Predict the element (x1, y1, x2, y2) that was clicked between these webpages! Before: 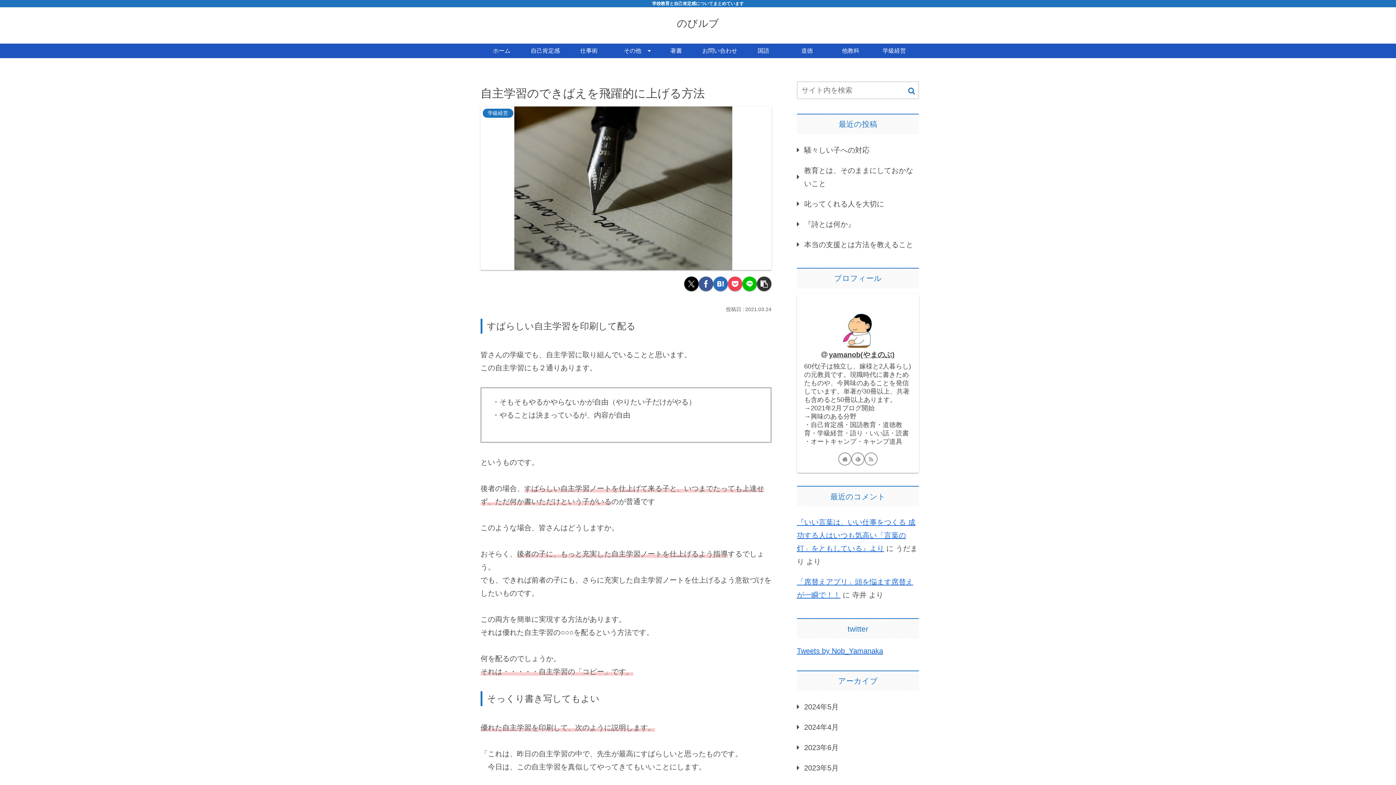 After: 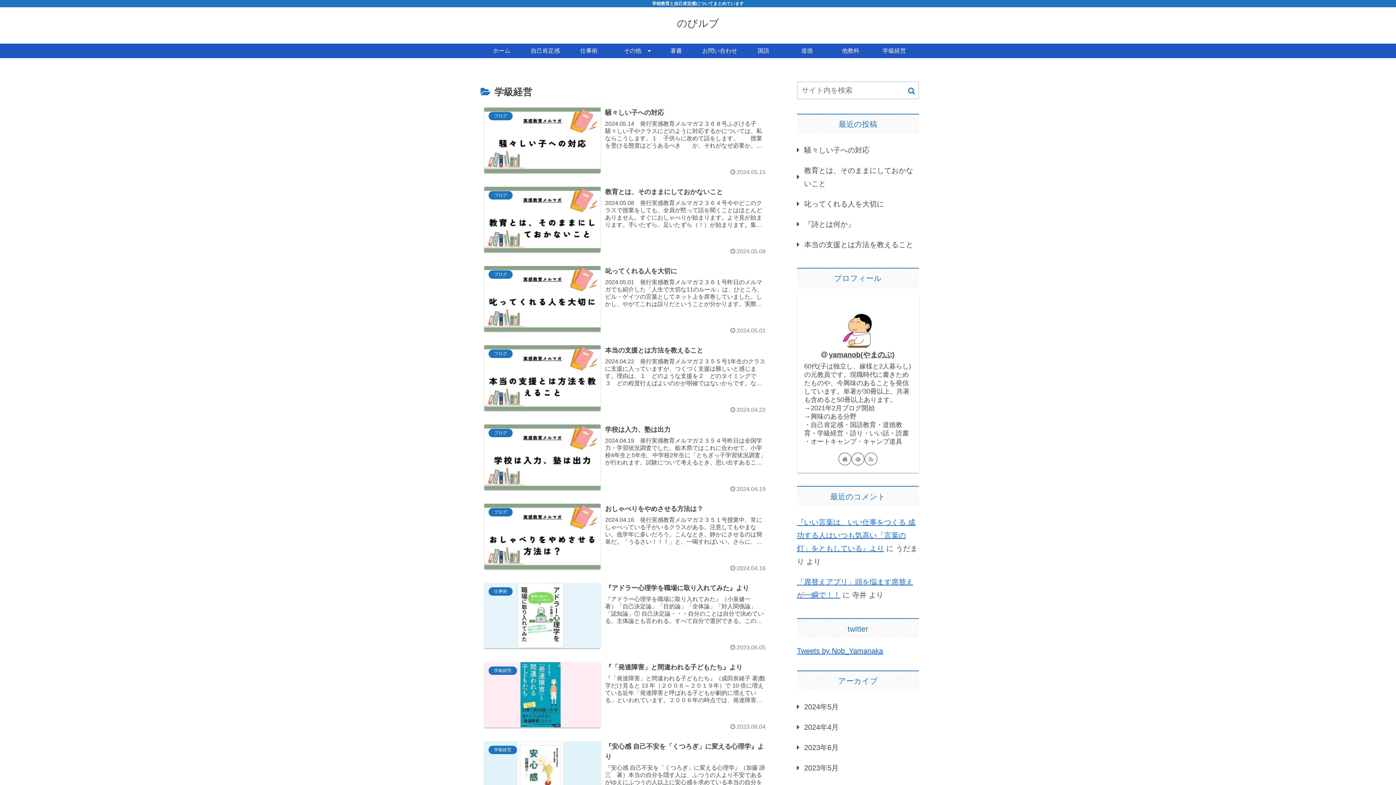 Action: bbox: (872, 43, 916, 58) label: 学級経営